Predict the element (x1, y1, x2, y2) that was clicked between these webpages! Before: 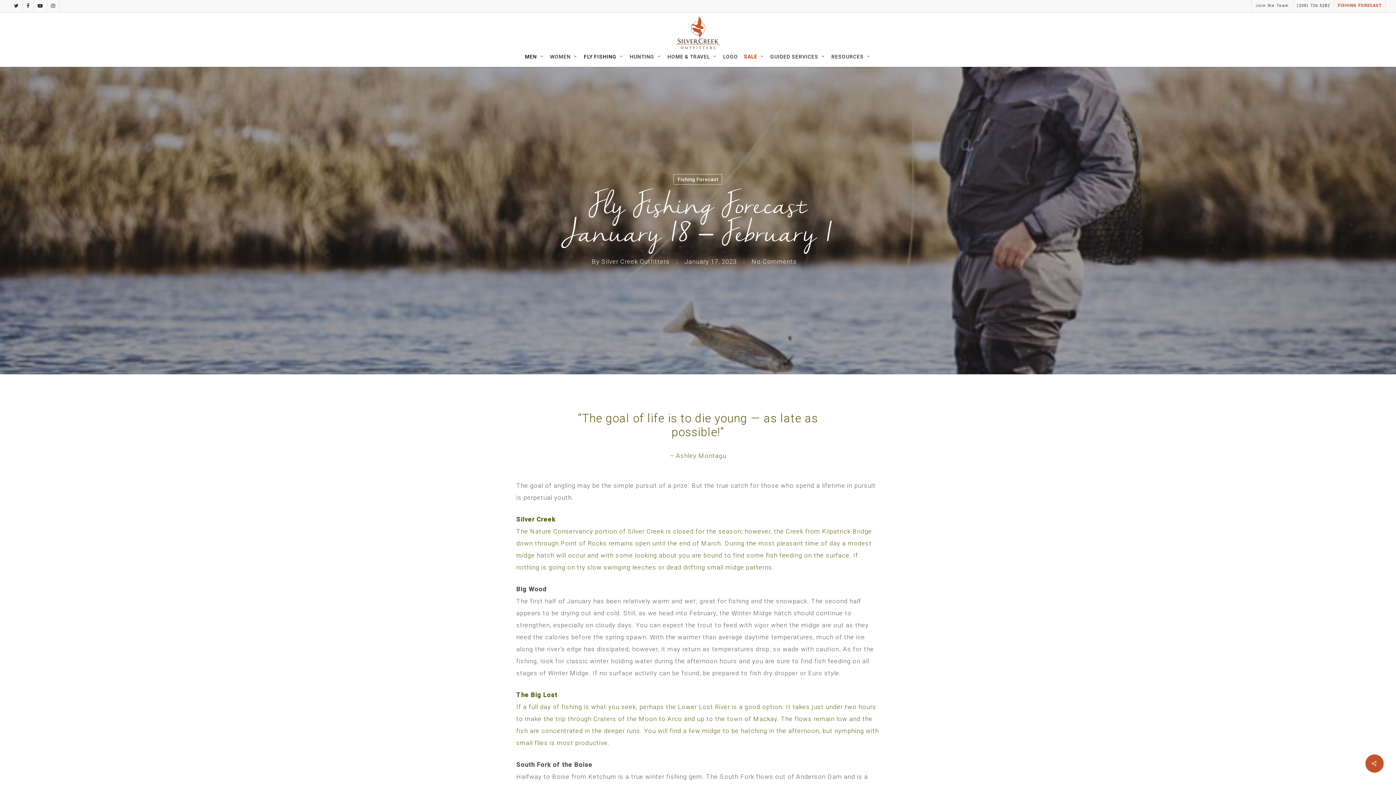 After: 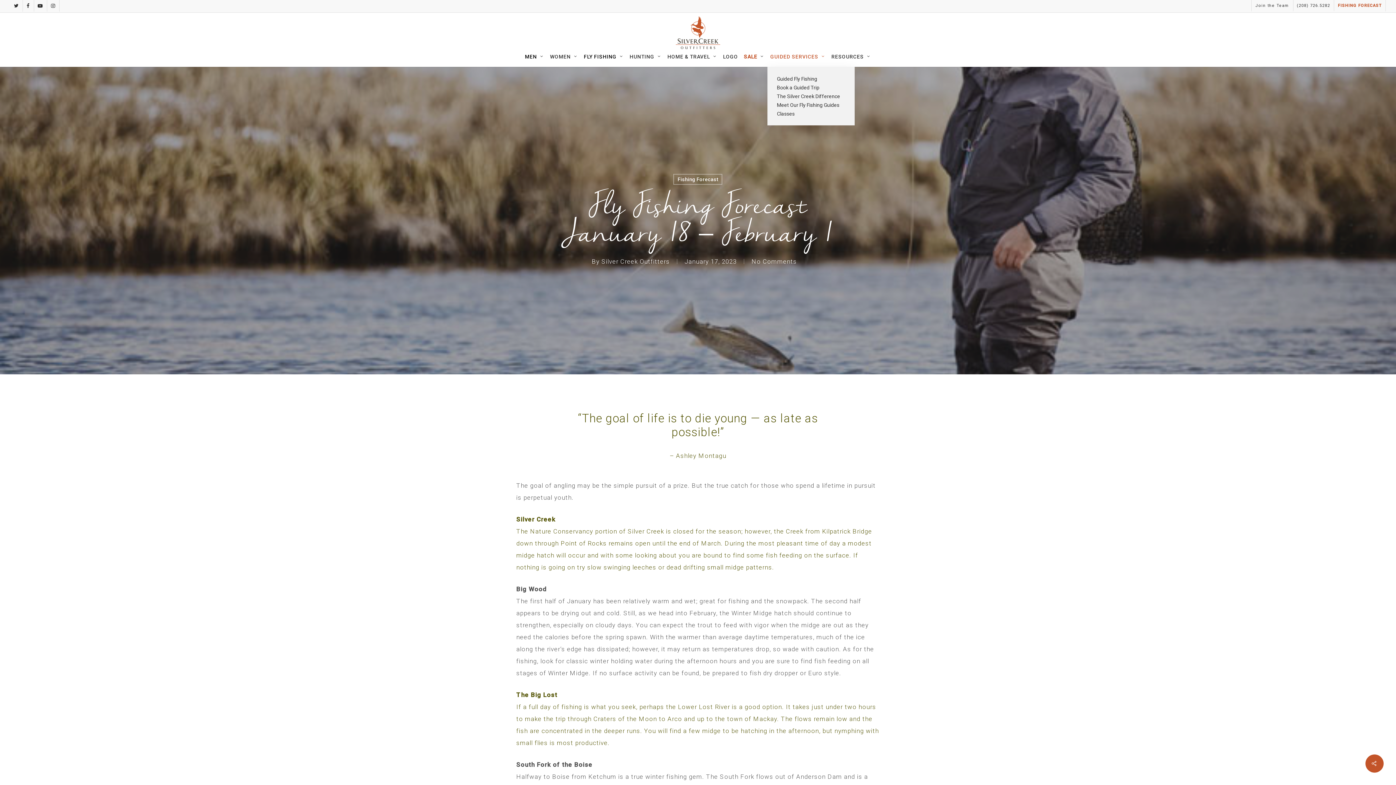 Action: label: GUIDED SERVICES bbox: (767, 53, 828, 59)